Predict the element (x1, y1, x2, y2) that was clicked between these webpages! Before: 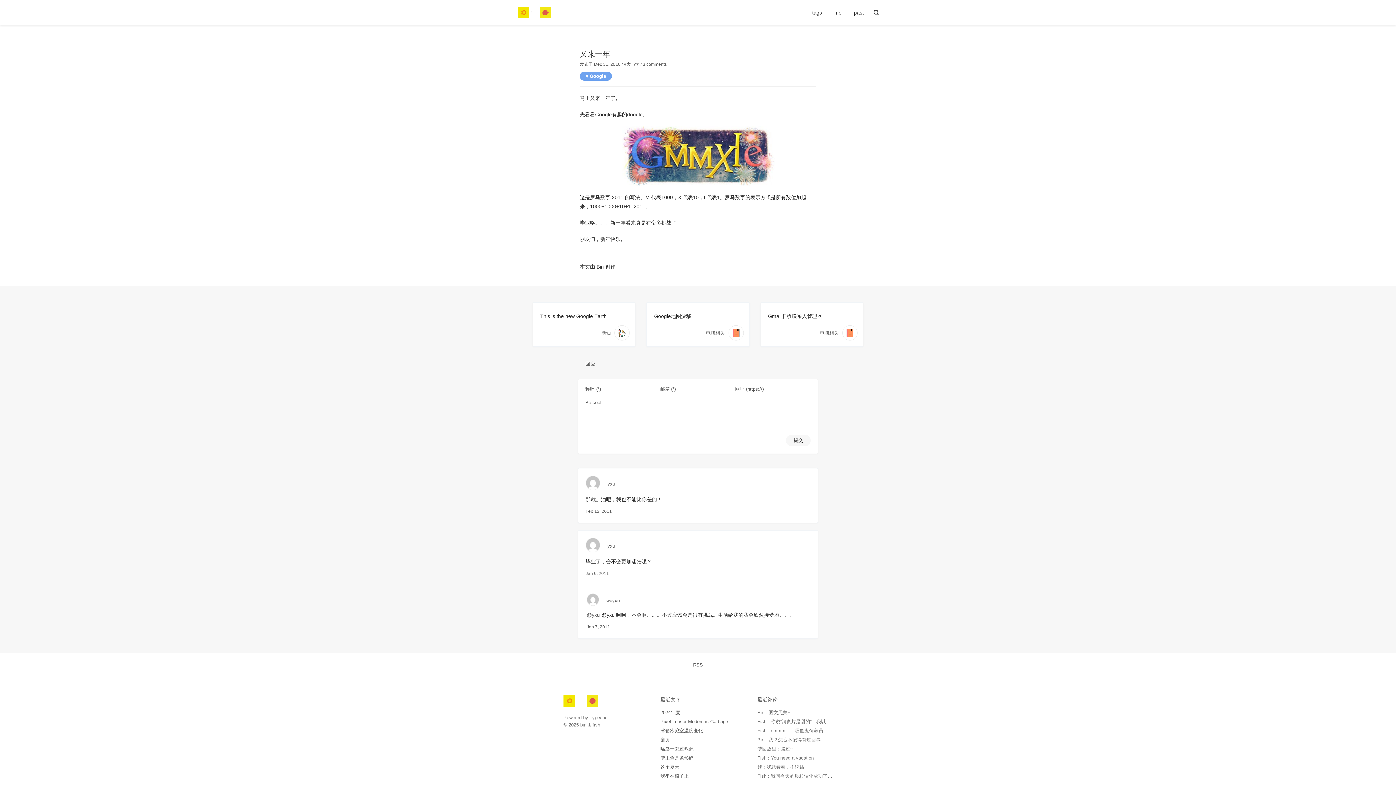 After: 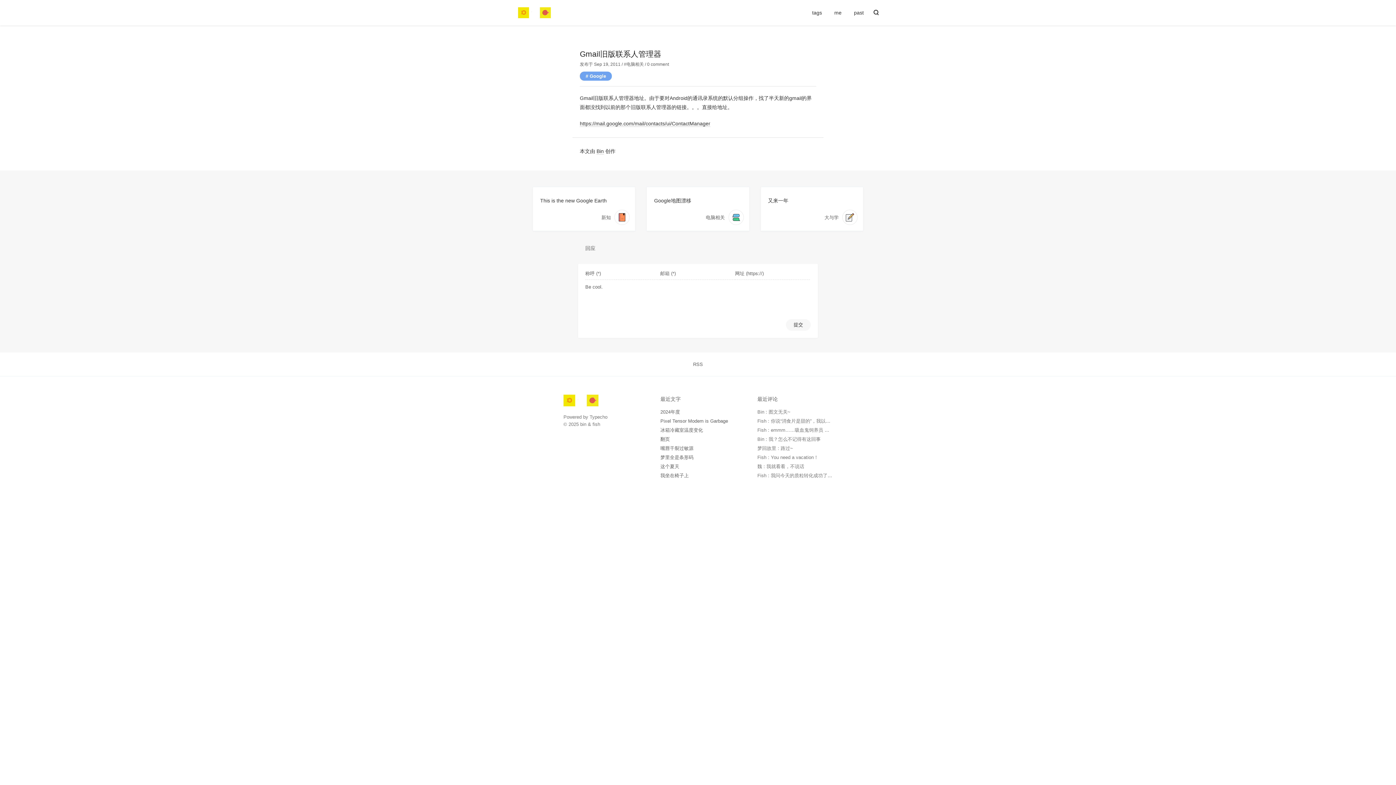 Action: bbox: (768, 313, 822, 319) label: Gmail旧版联系人管理器